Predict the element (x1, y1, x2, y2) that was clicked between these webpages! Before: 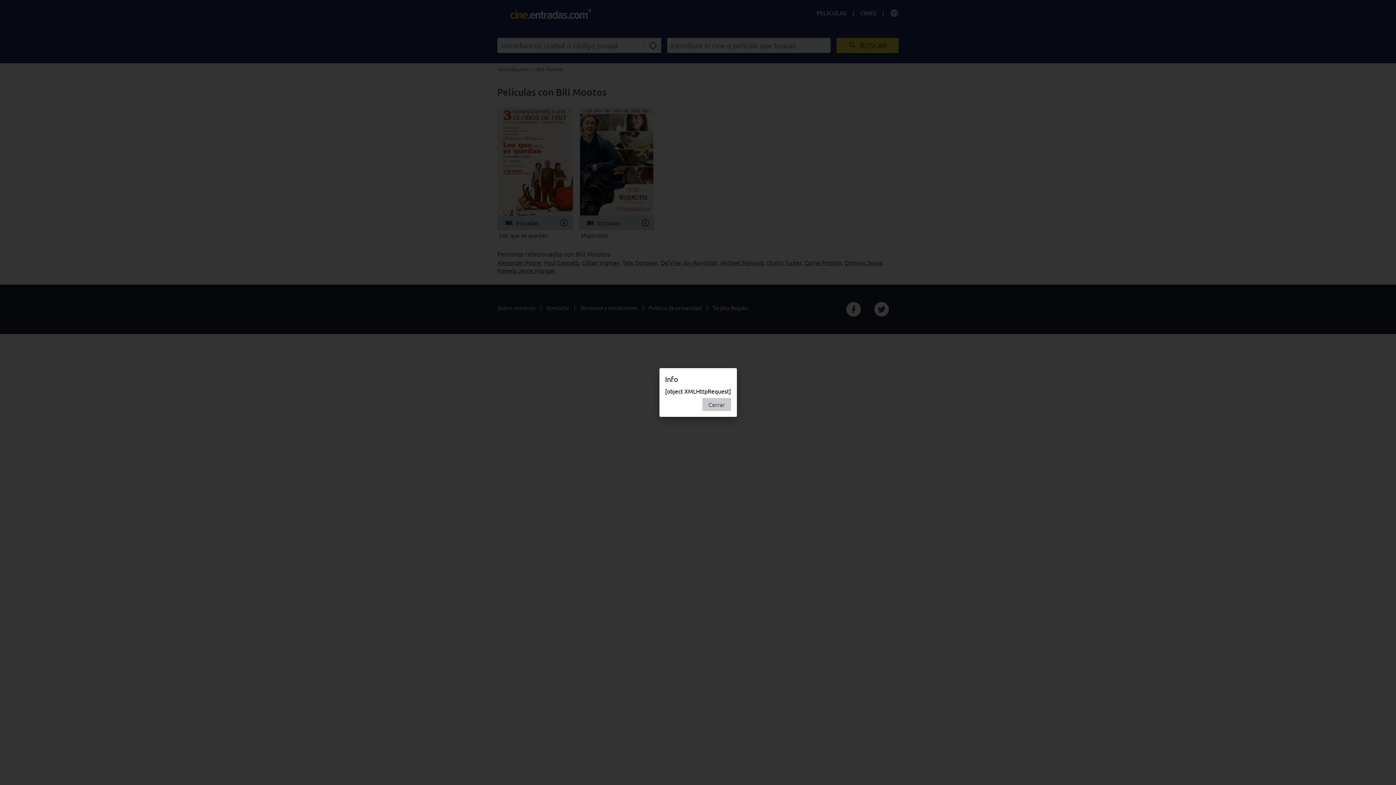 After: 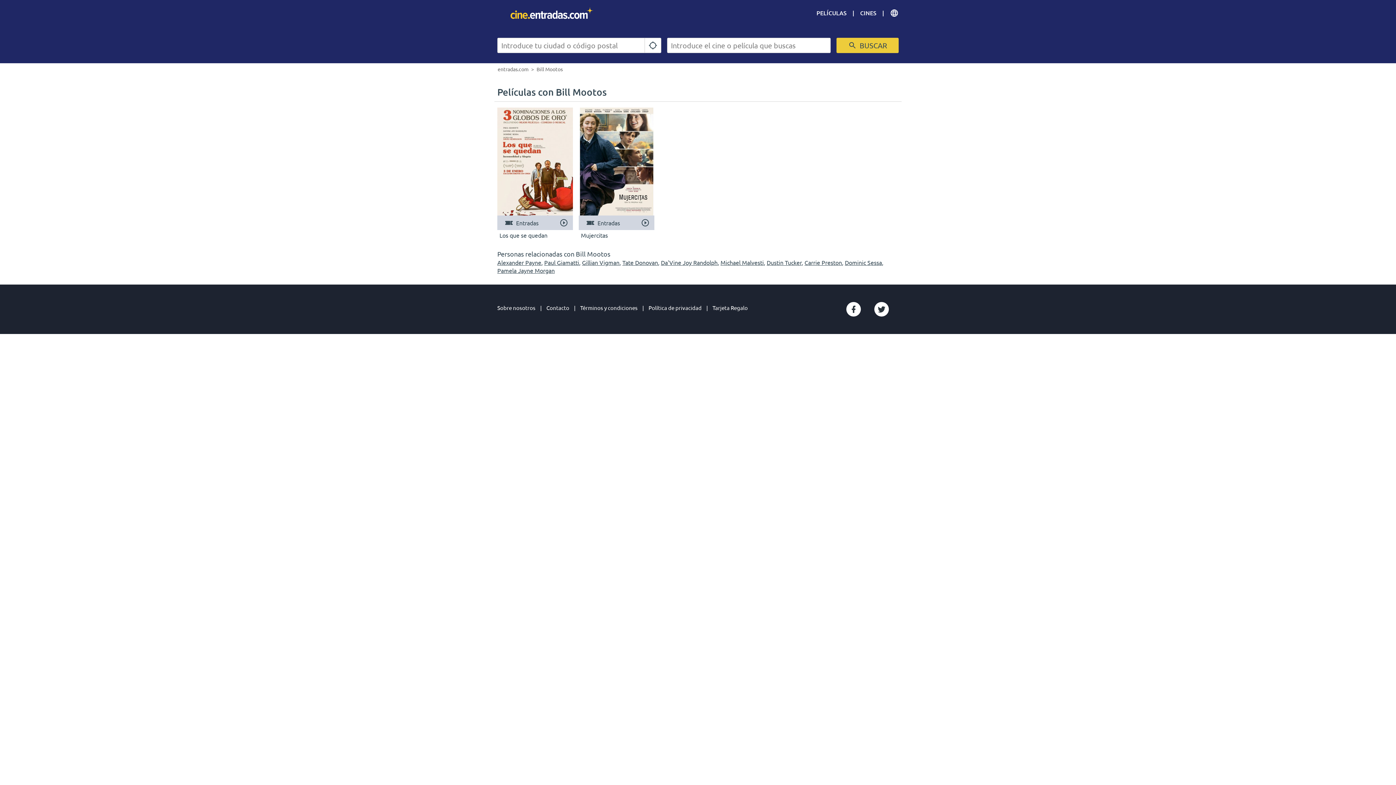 Action: bbox: (702, 398, 731, 411) label: Cerrar